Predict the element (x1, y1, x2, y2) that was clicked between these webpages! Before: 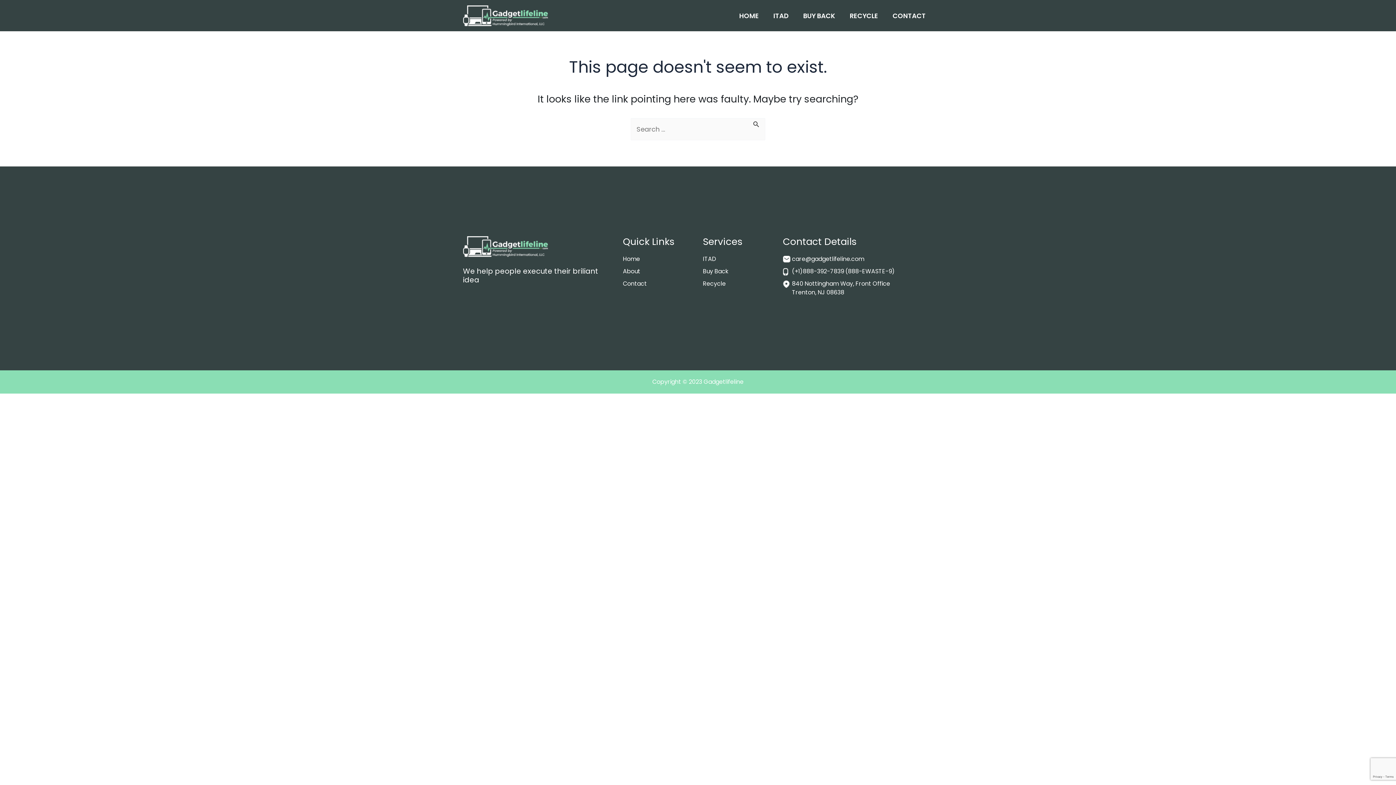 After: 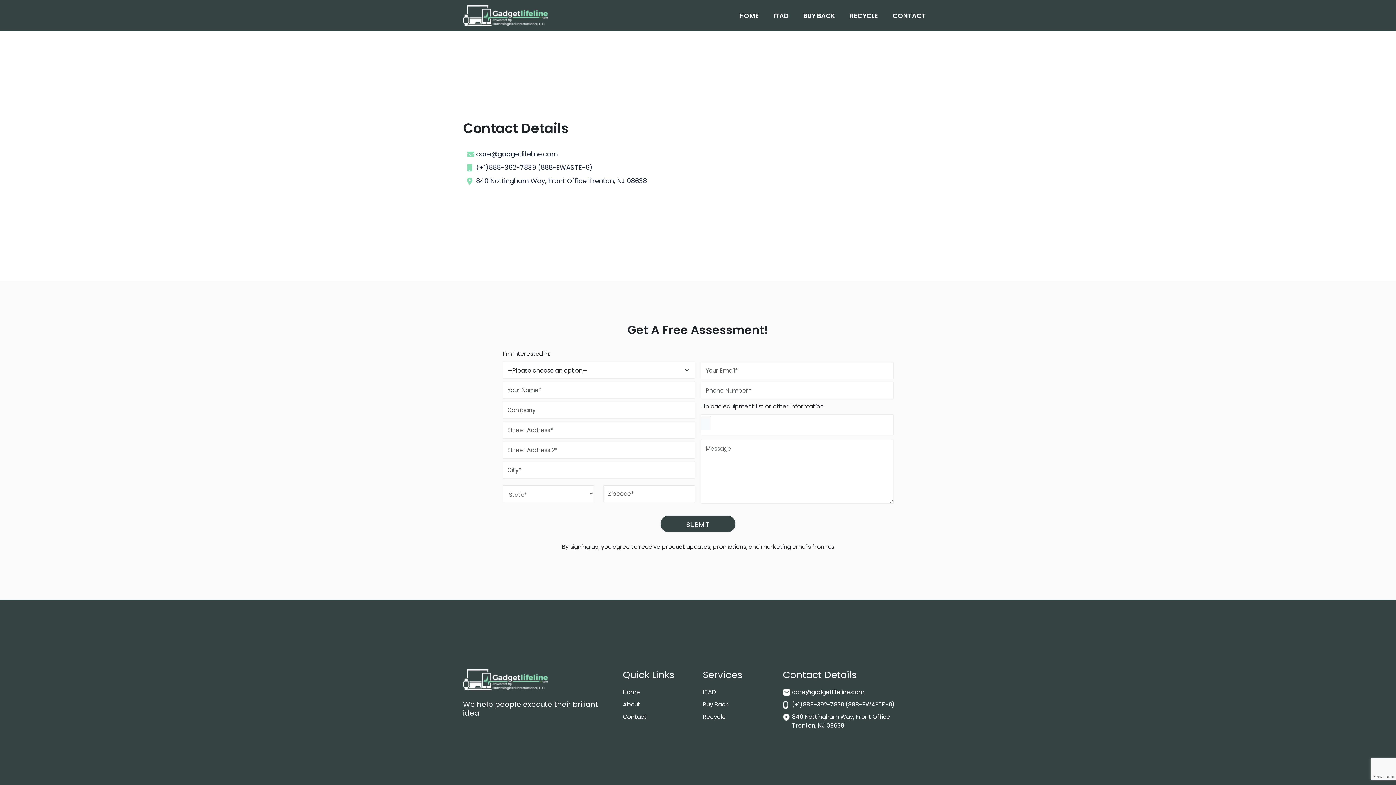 Action: label: Contact bbox: (623, 279, 647, 288)